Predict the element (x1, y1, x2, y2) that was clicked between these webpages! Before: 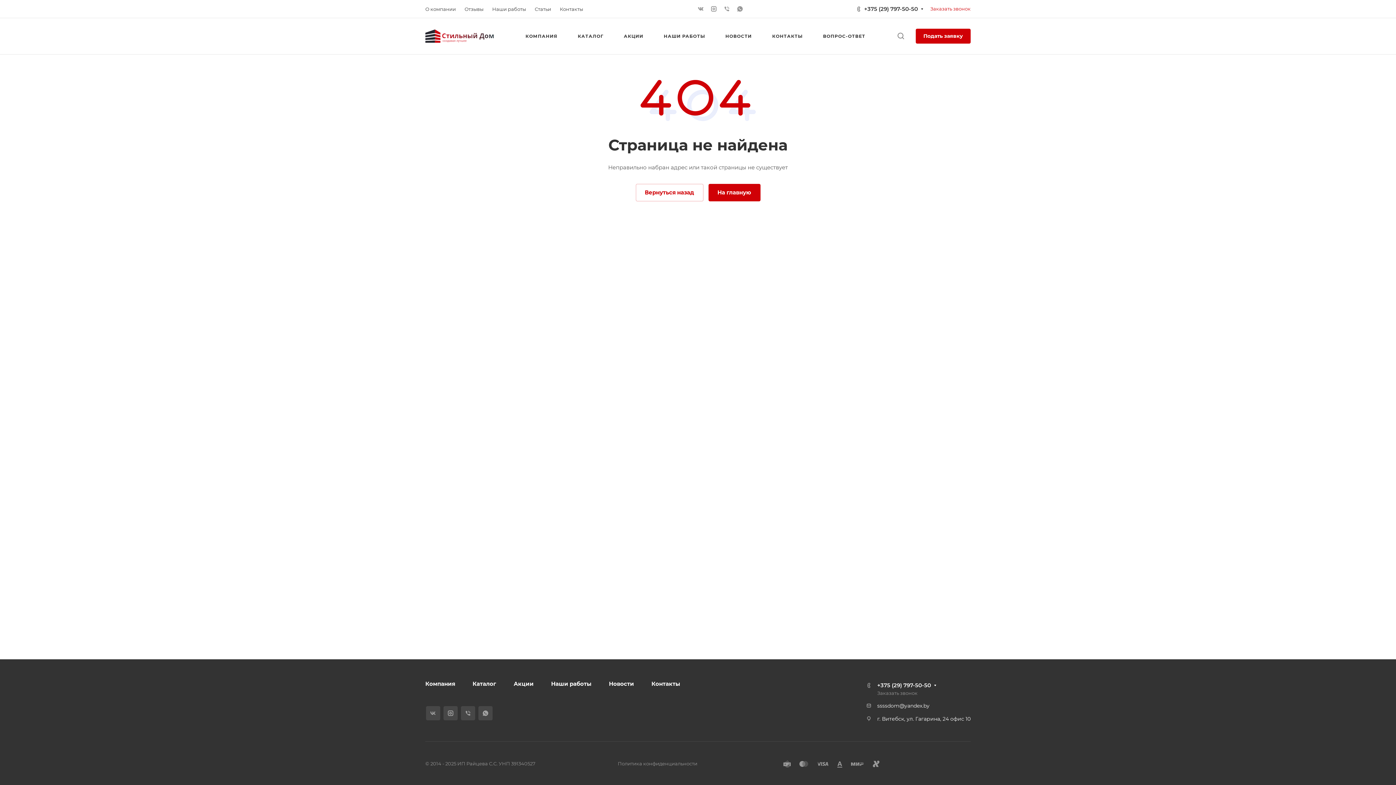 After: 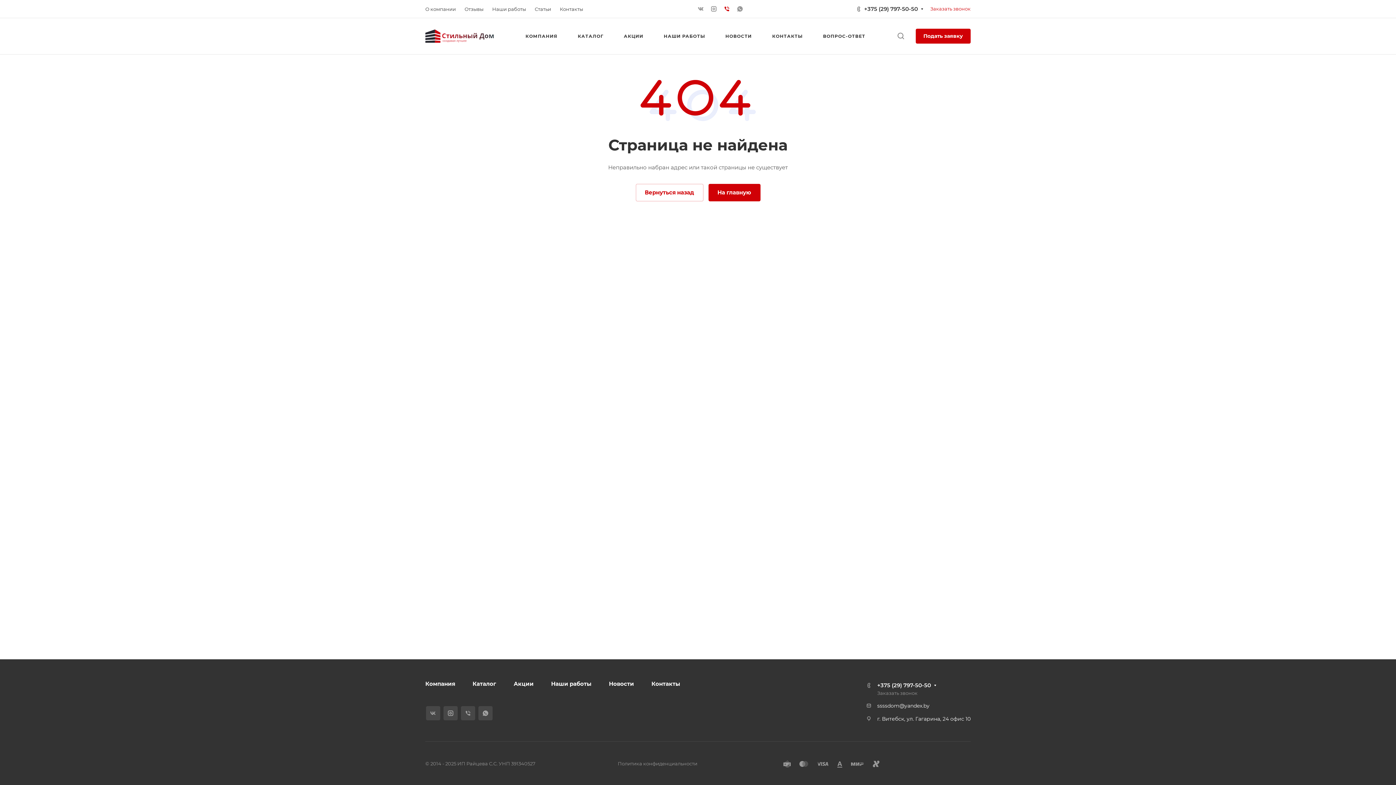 Action: bbox: (723, 5, 730, 12)